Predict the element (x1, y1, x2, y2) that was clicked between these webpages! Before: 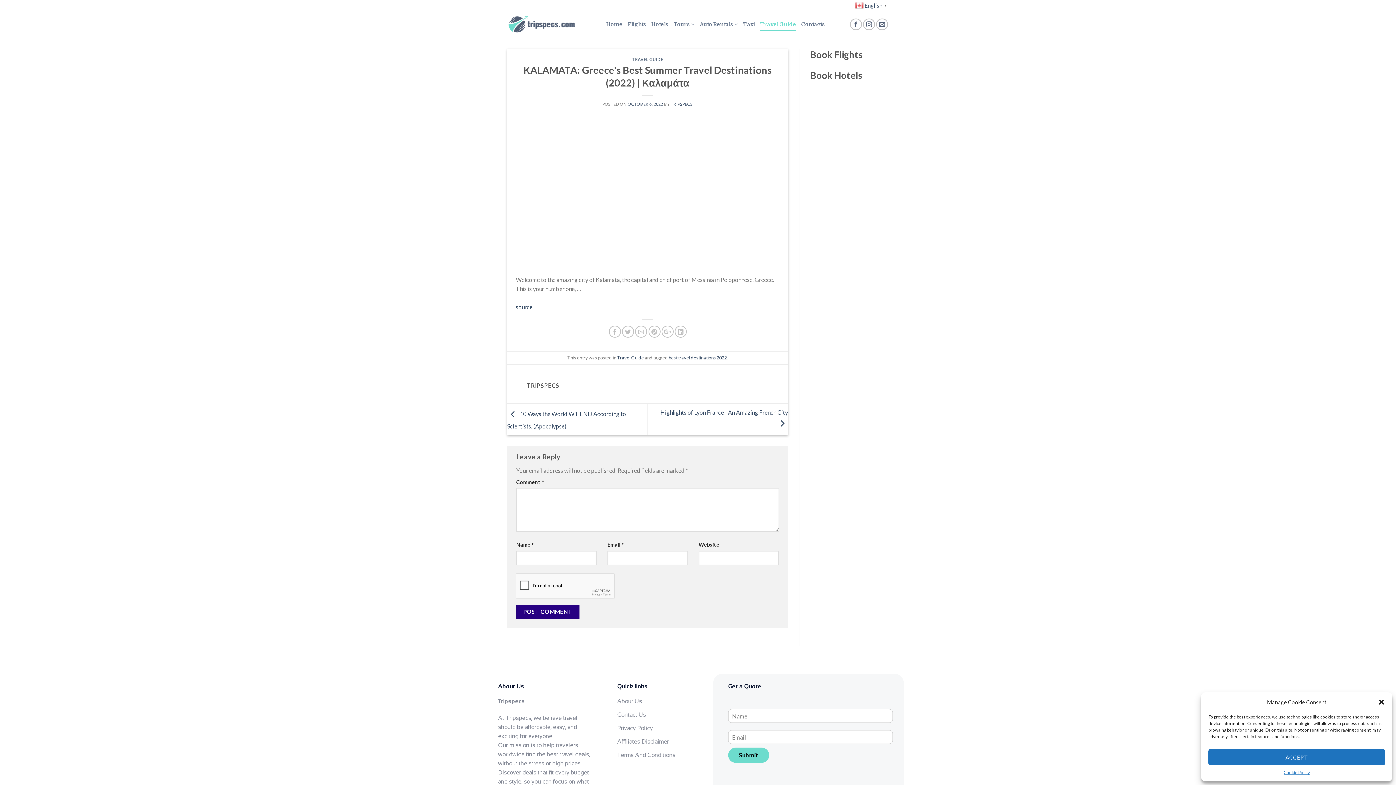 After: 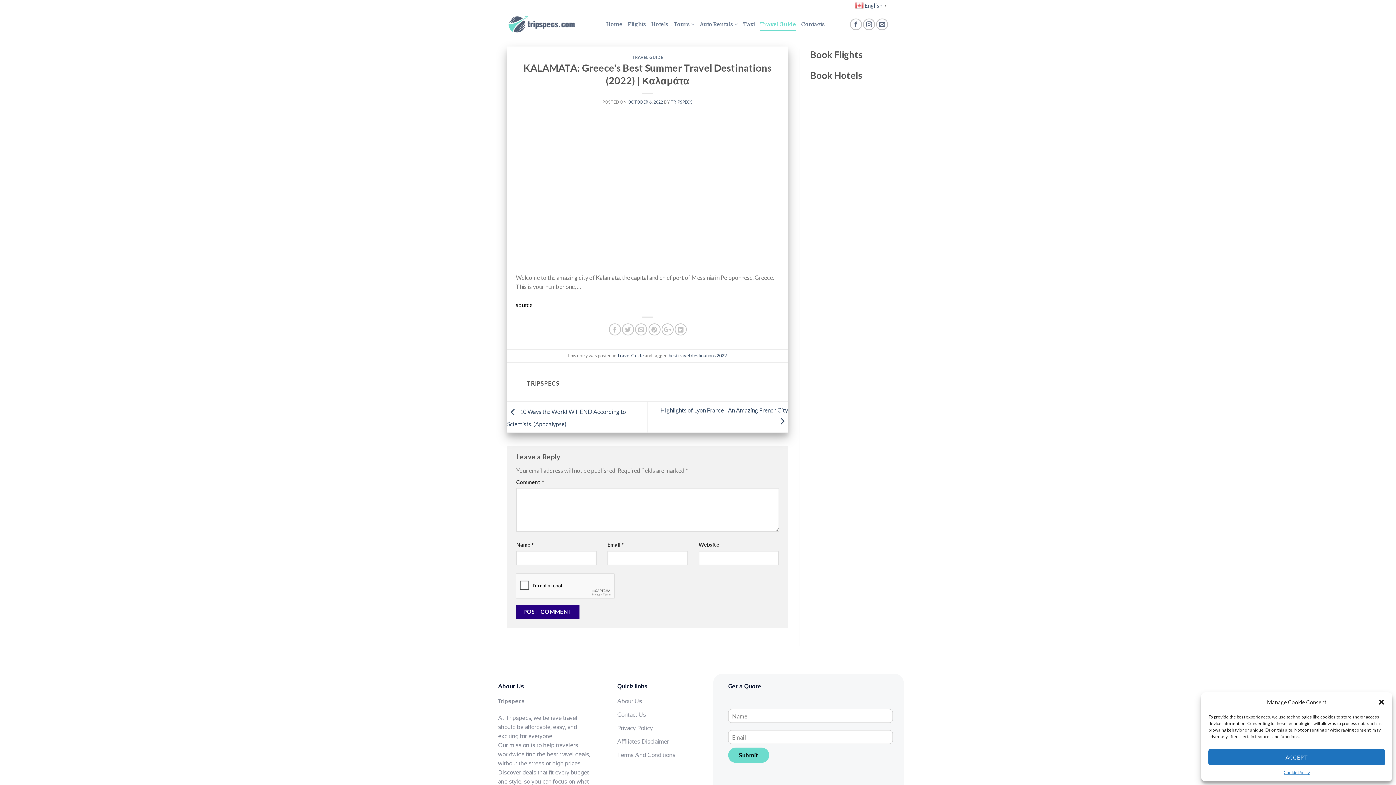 Action: label: source bbox: (516, 303, 532, 310)